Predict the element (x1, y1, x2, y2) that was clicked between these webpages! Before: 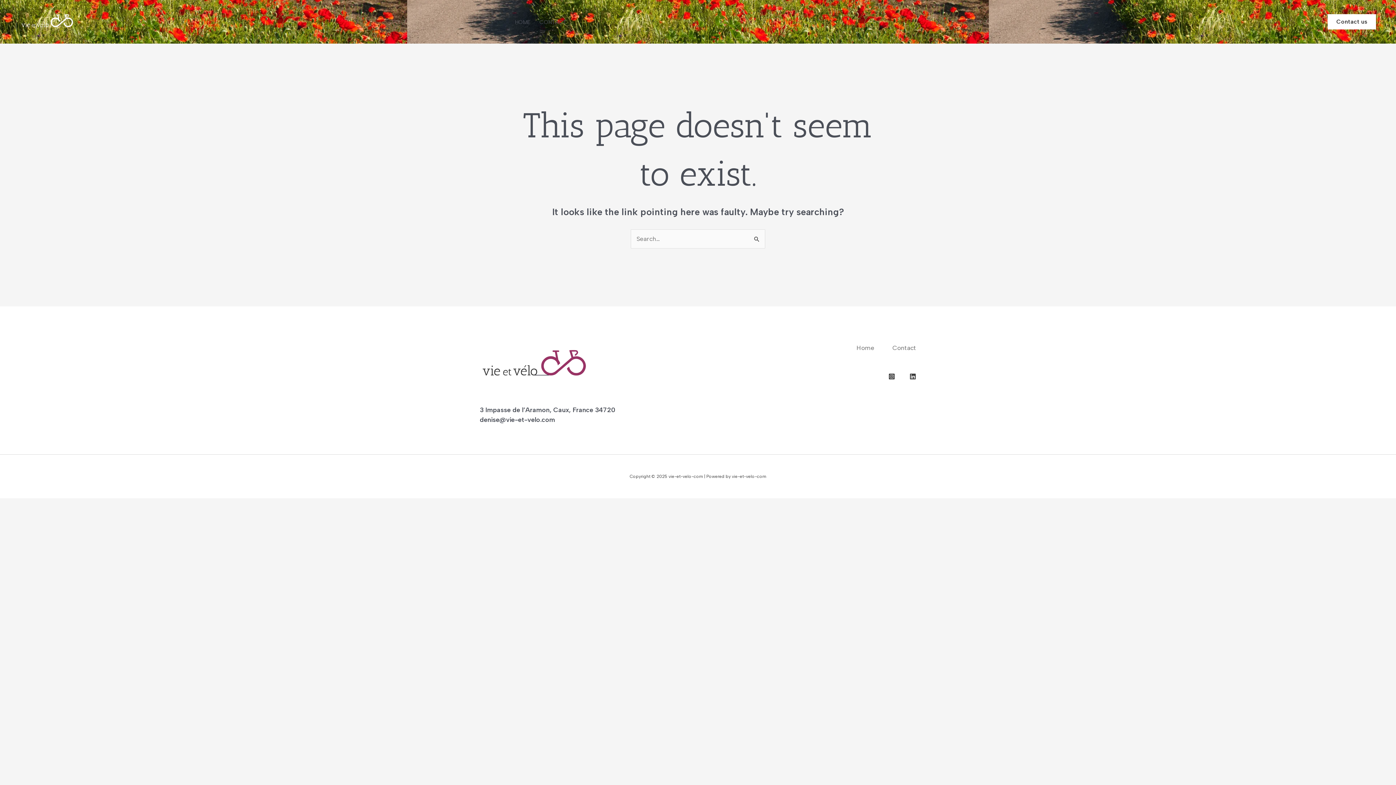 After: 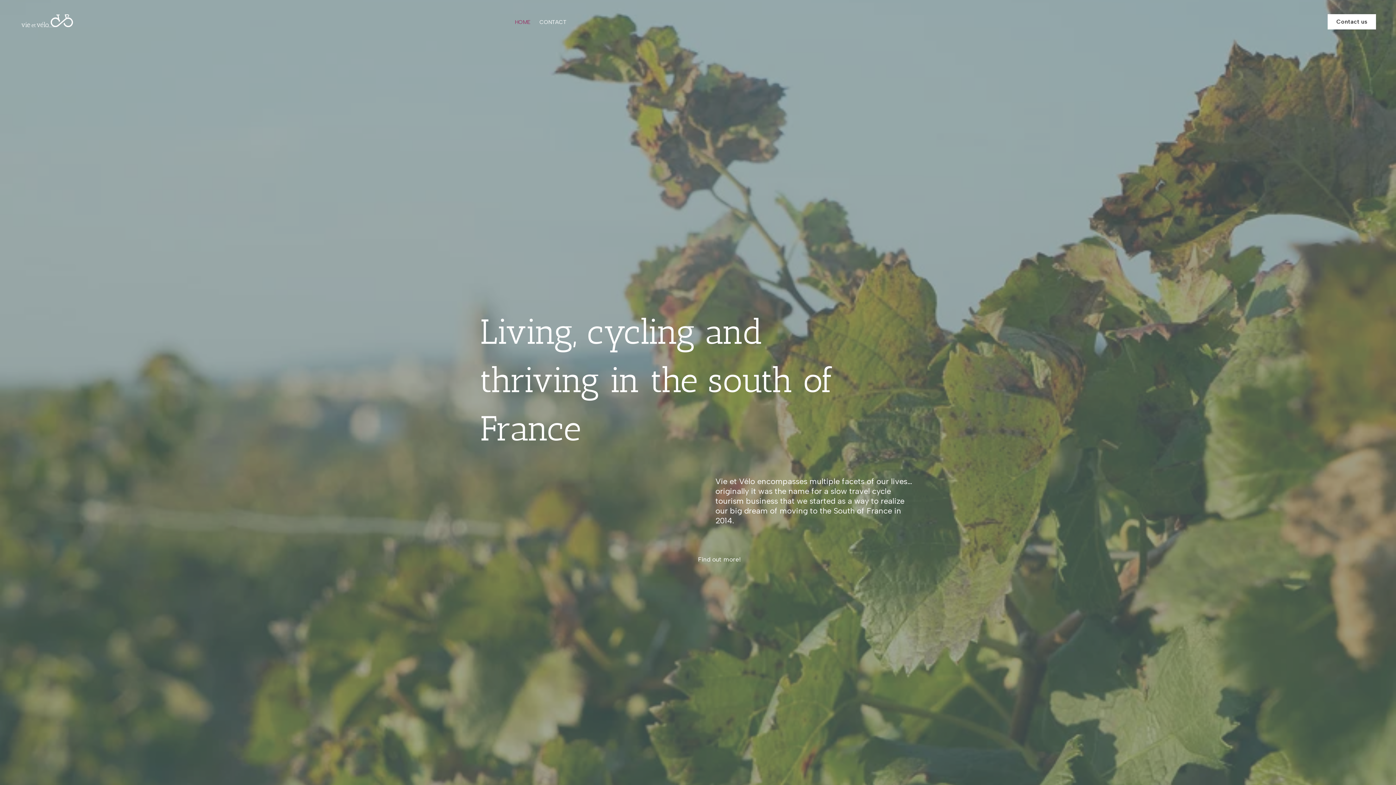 Action: bbox: (20, 17, 74, 24)